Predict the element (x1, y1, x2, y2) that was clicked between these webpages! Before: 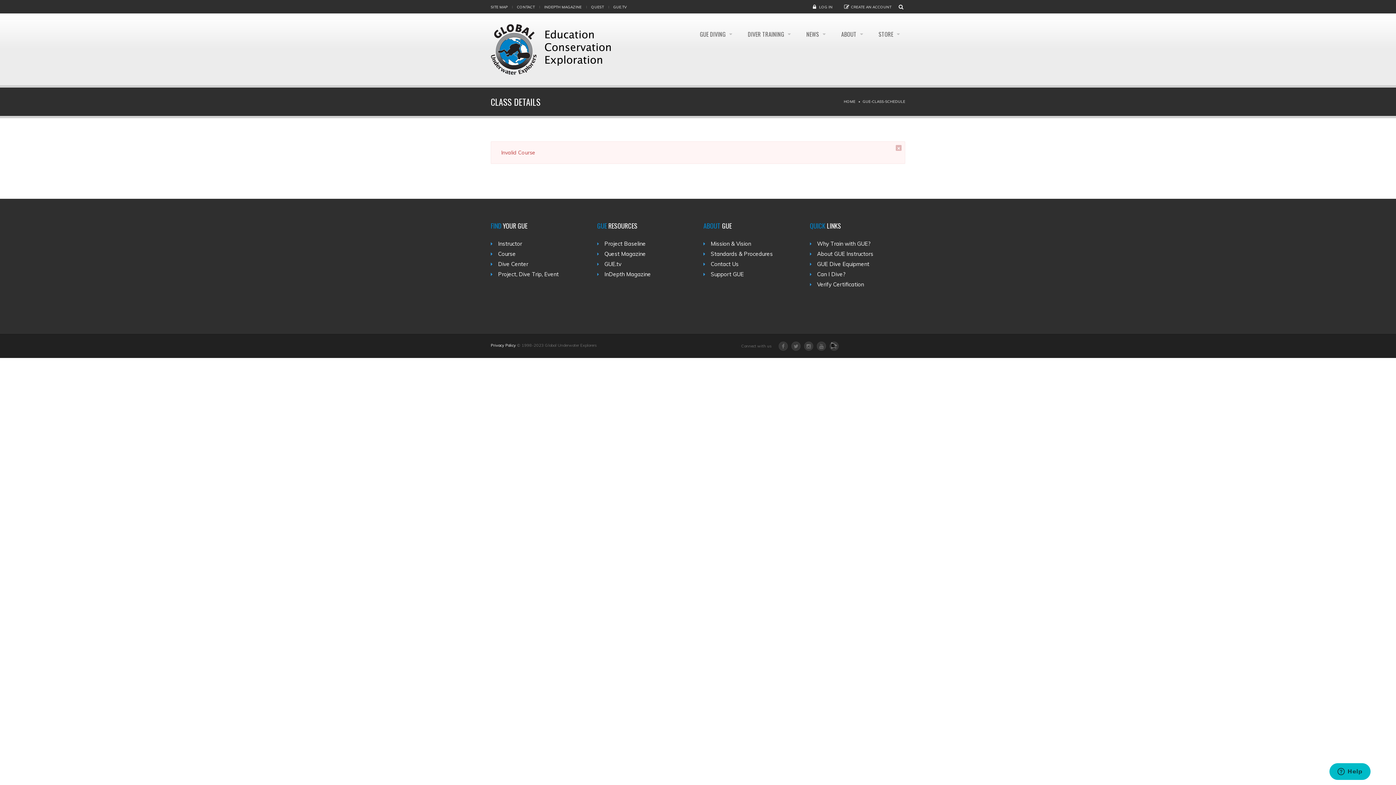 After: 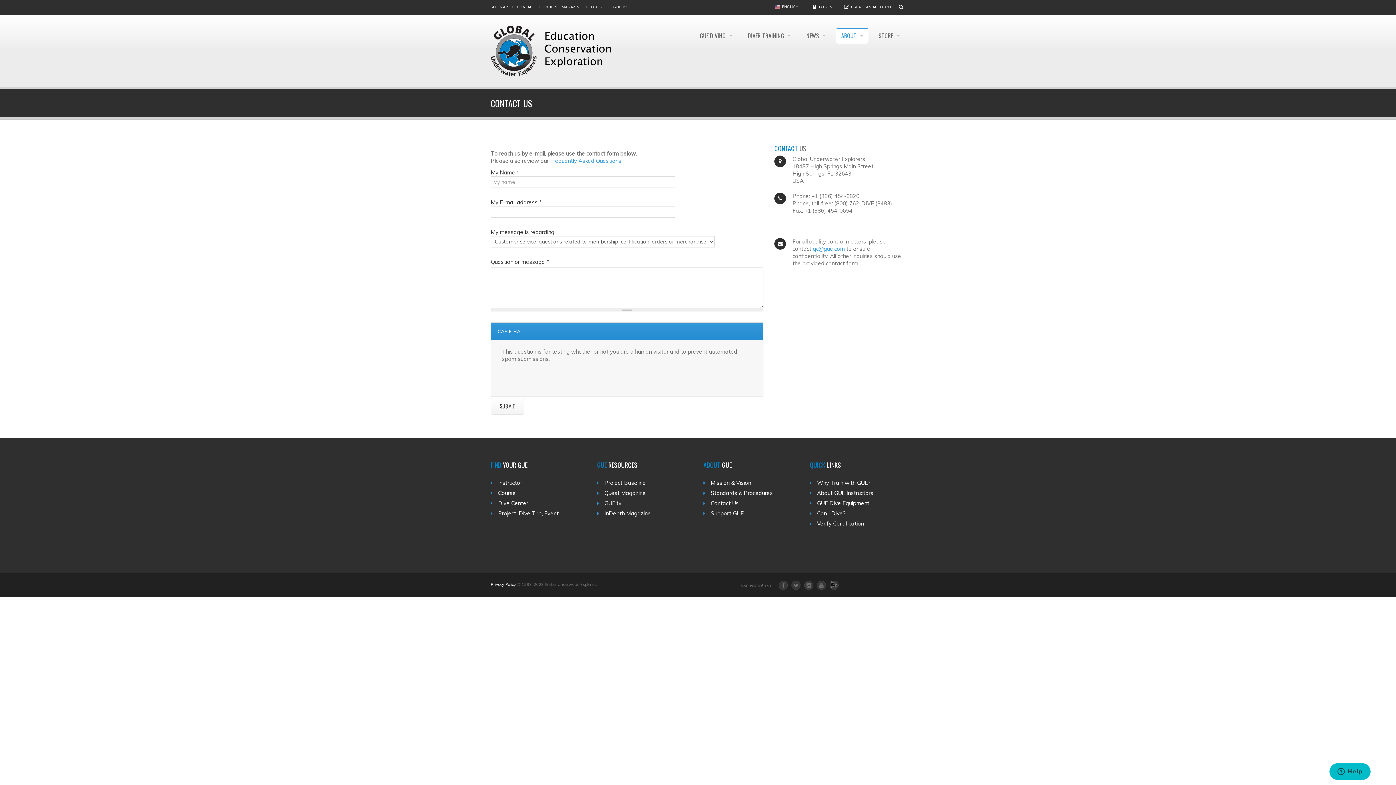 Action: bbox: (517, 4, 534, 9) label: CONTACT